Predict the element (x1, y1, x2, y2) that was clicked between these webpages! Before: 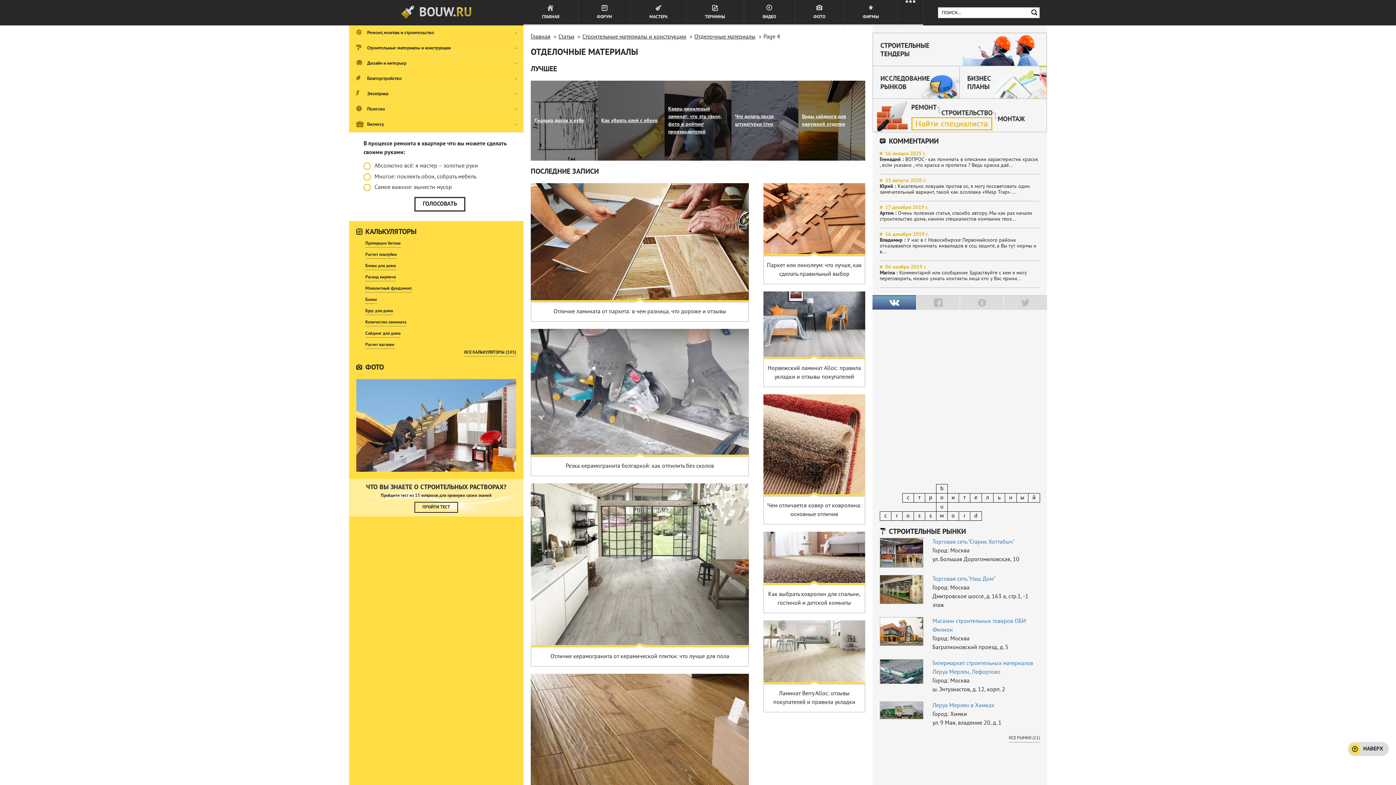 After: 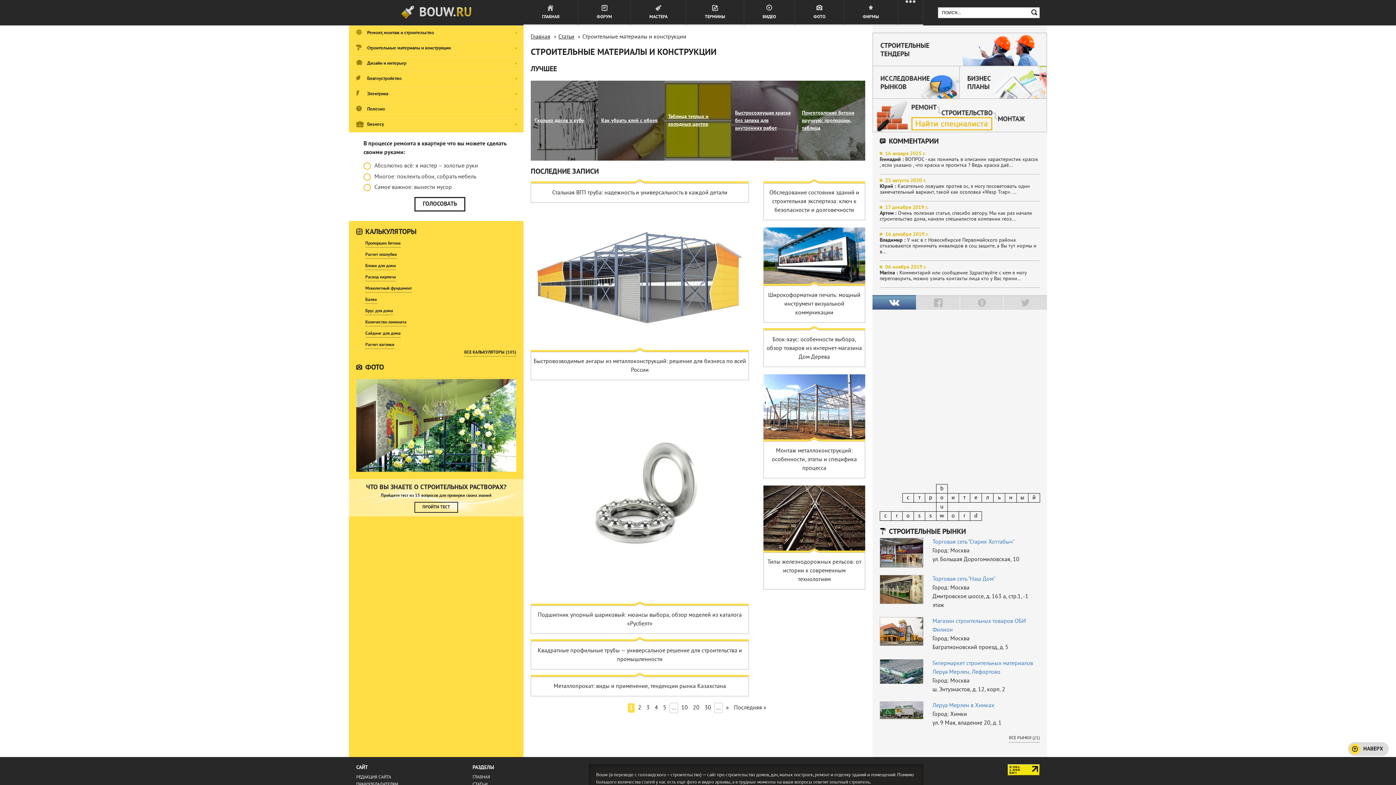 Action: label: Строительные материалы и конструкции bbox: (582, 33, 686, 40)